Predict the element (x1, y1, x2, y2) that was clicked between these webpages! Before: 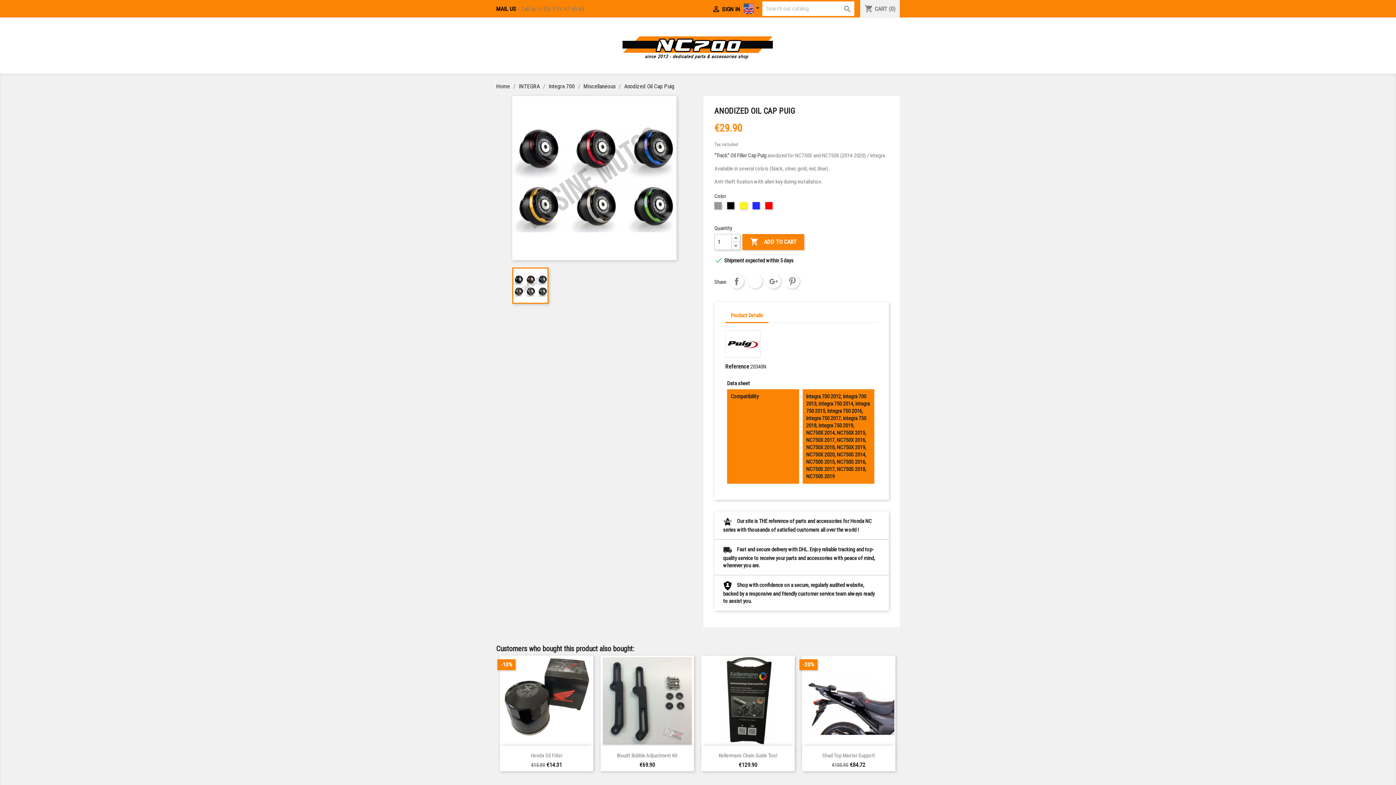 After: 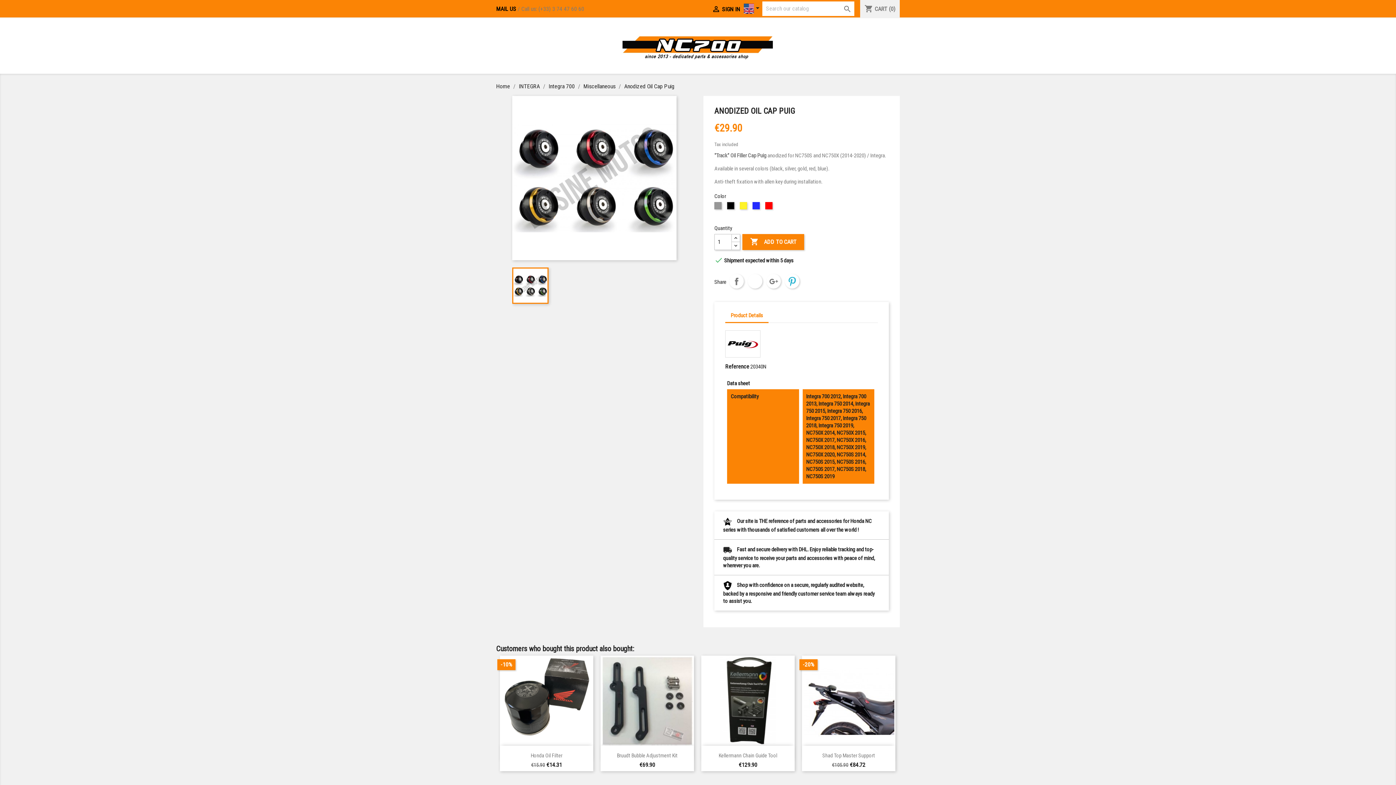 Action: bbox: (785, 274, 799, 288) label: Pinterest